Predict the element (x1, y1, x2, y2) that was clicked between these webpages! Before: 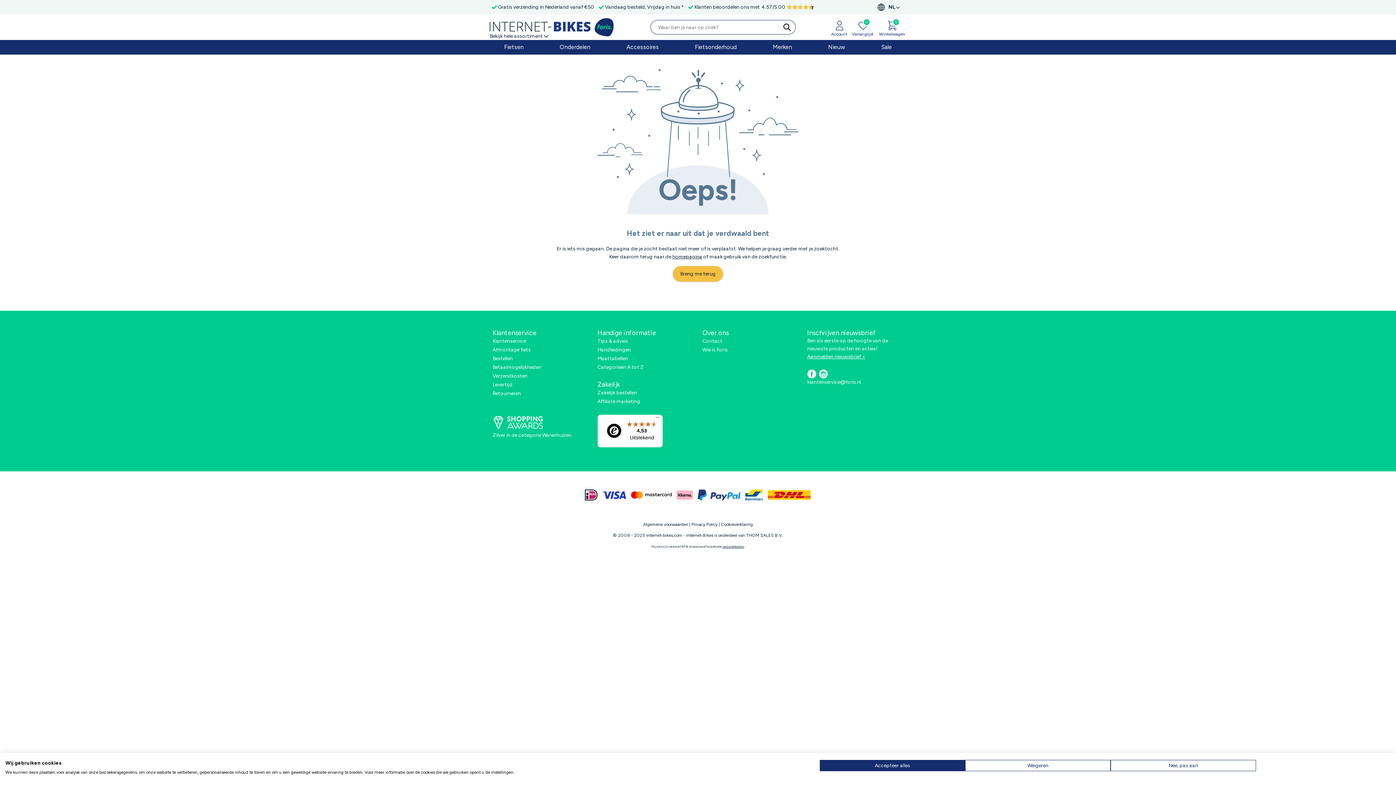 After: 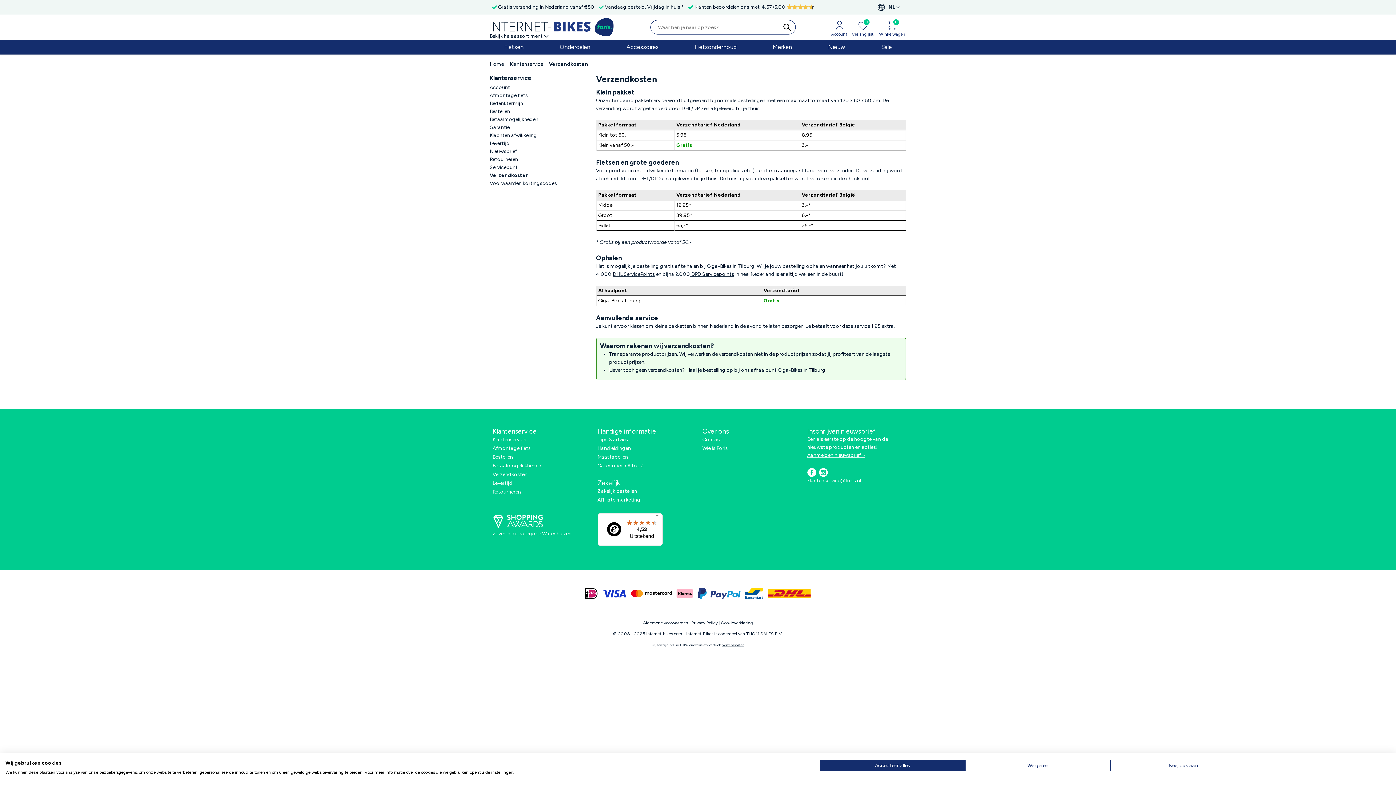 Action: label: verzendkosten bbox: (722, 544, 744, 548)